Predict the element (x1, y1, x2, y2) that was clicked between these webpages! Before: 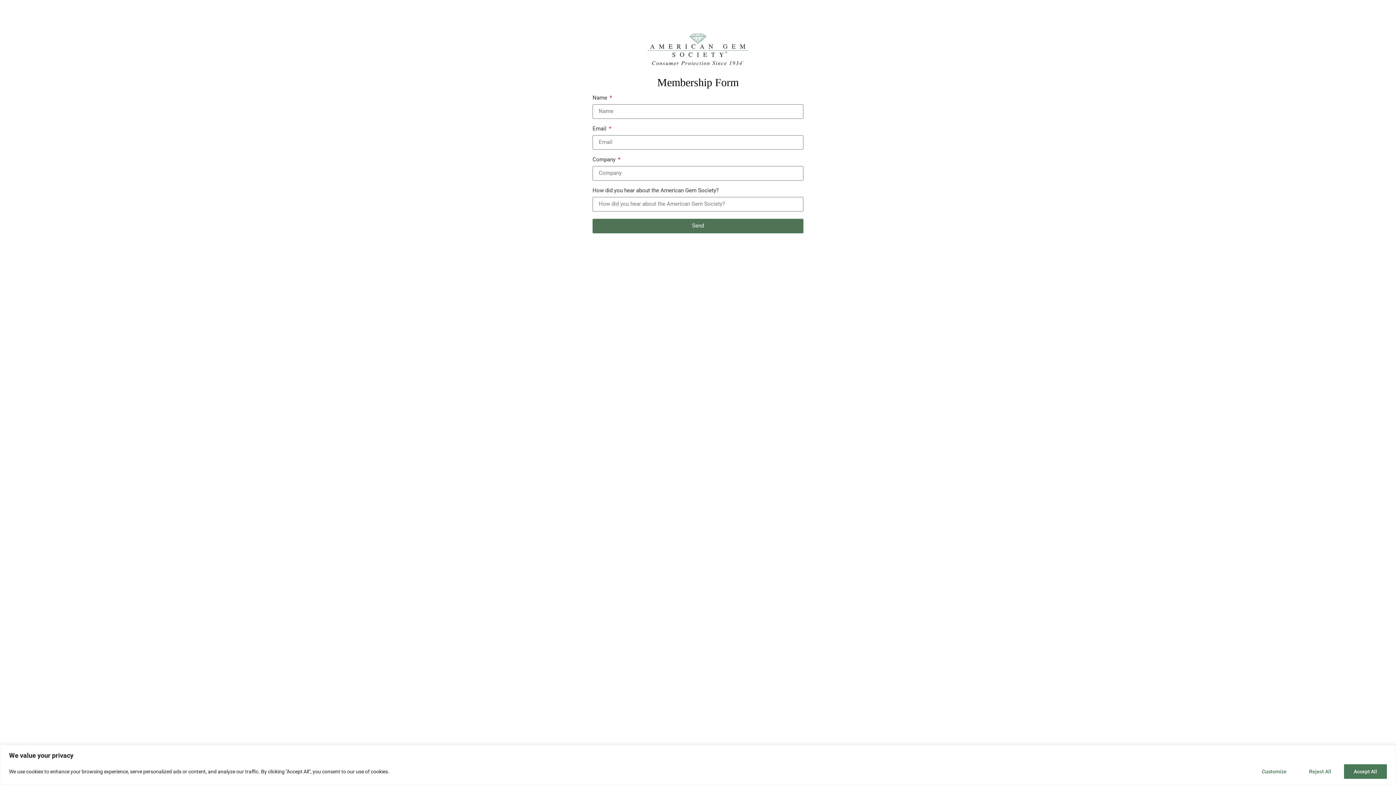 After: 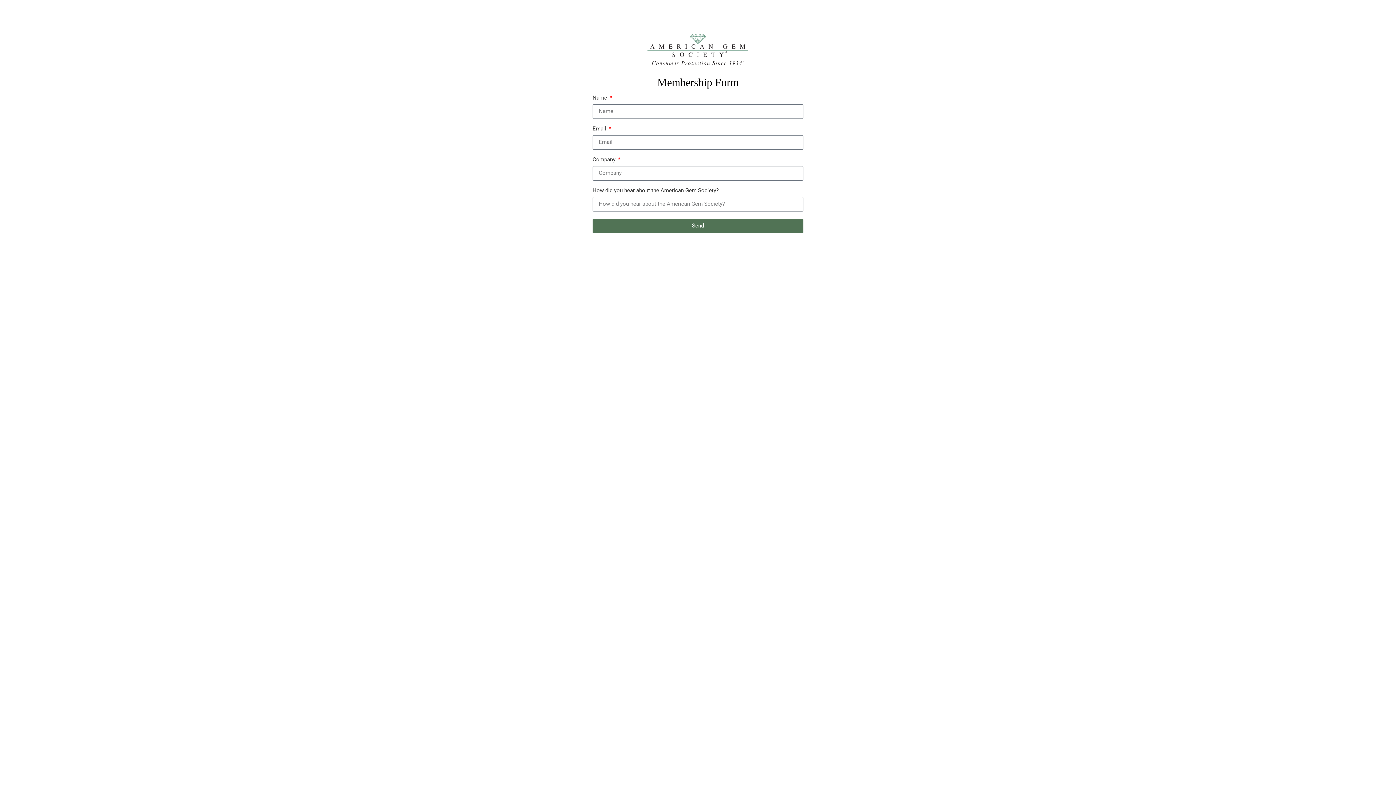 Action: bbox: (1299, 764, 1341, 779) label: Reject All